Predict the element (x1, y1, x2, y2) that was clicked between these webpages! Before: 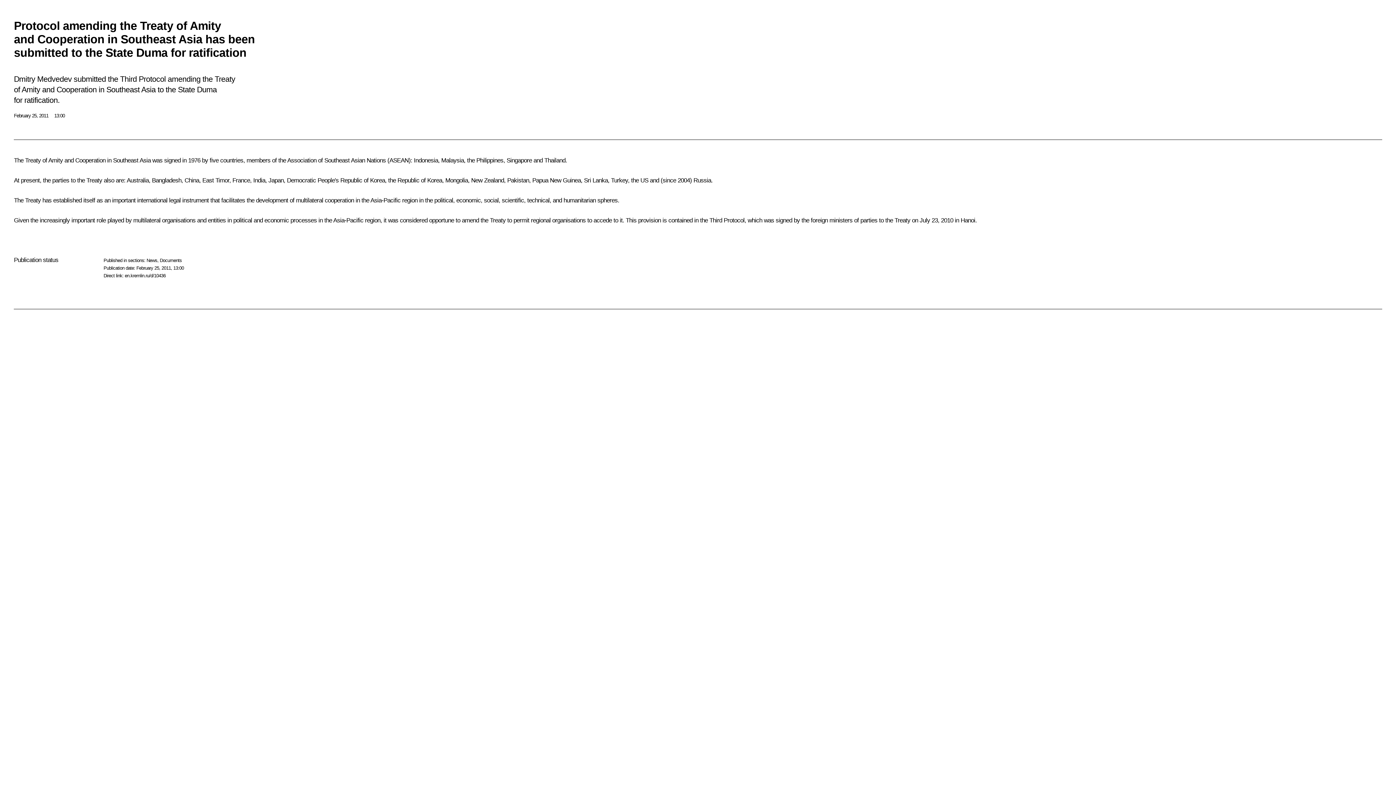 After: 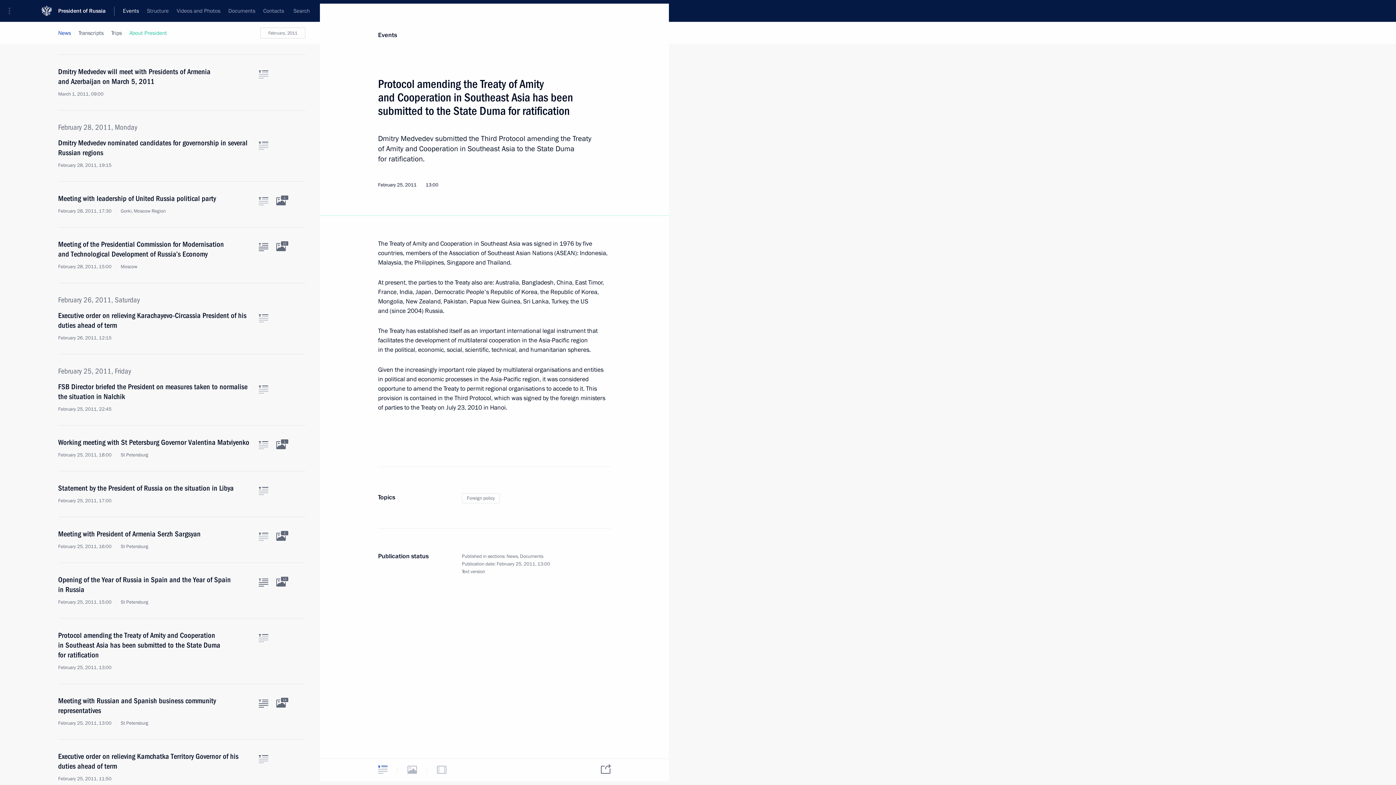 Action: bbox: (124, 272, 165, 278) label: en.kremlin.ru/d/10436